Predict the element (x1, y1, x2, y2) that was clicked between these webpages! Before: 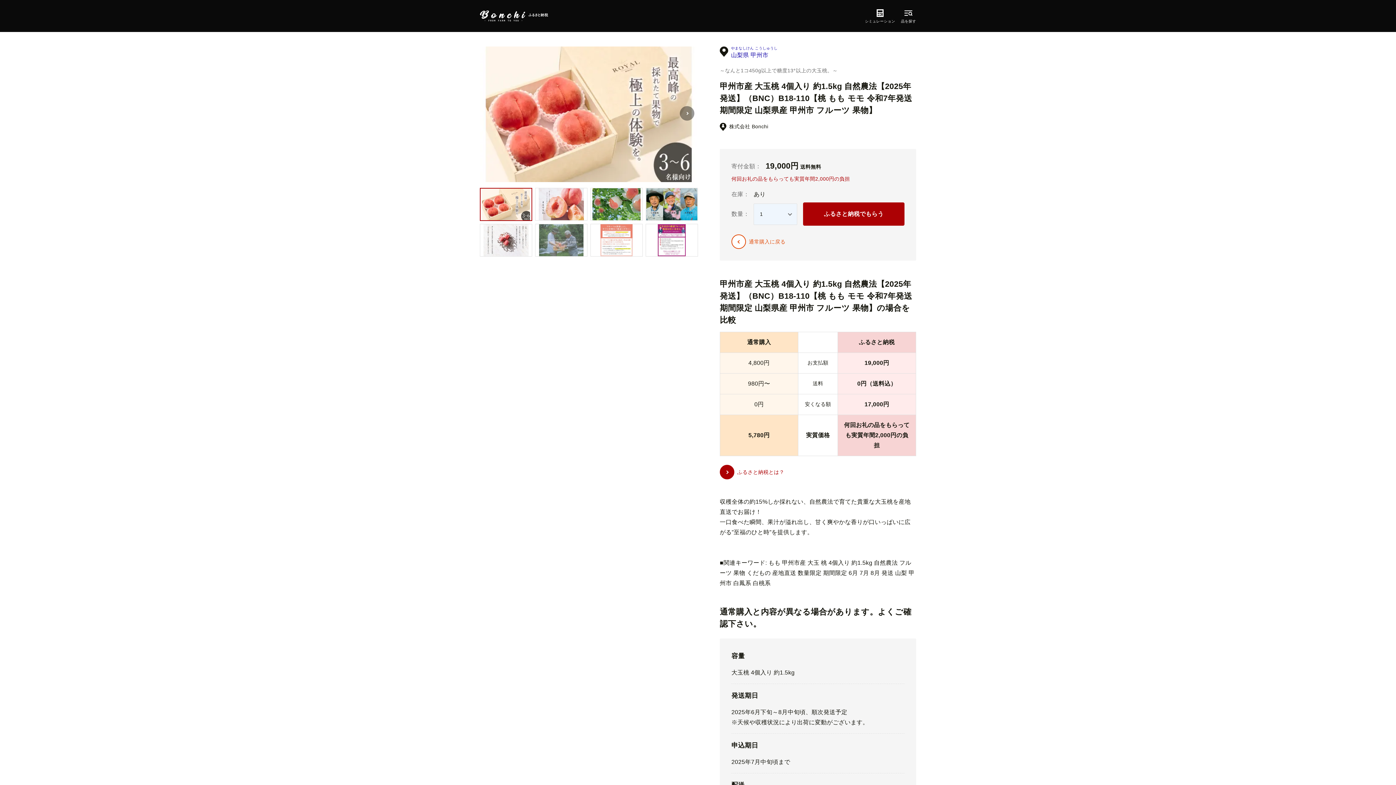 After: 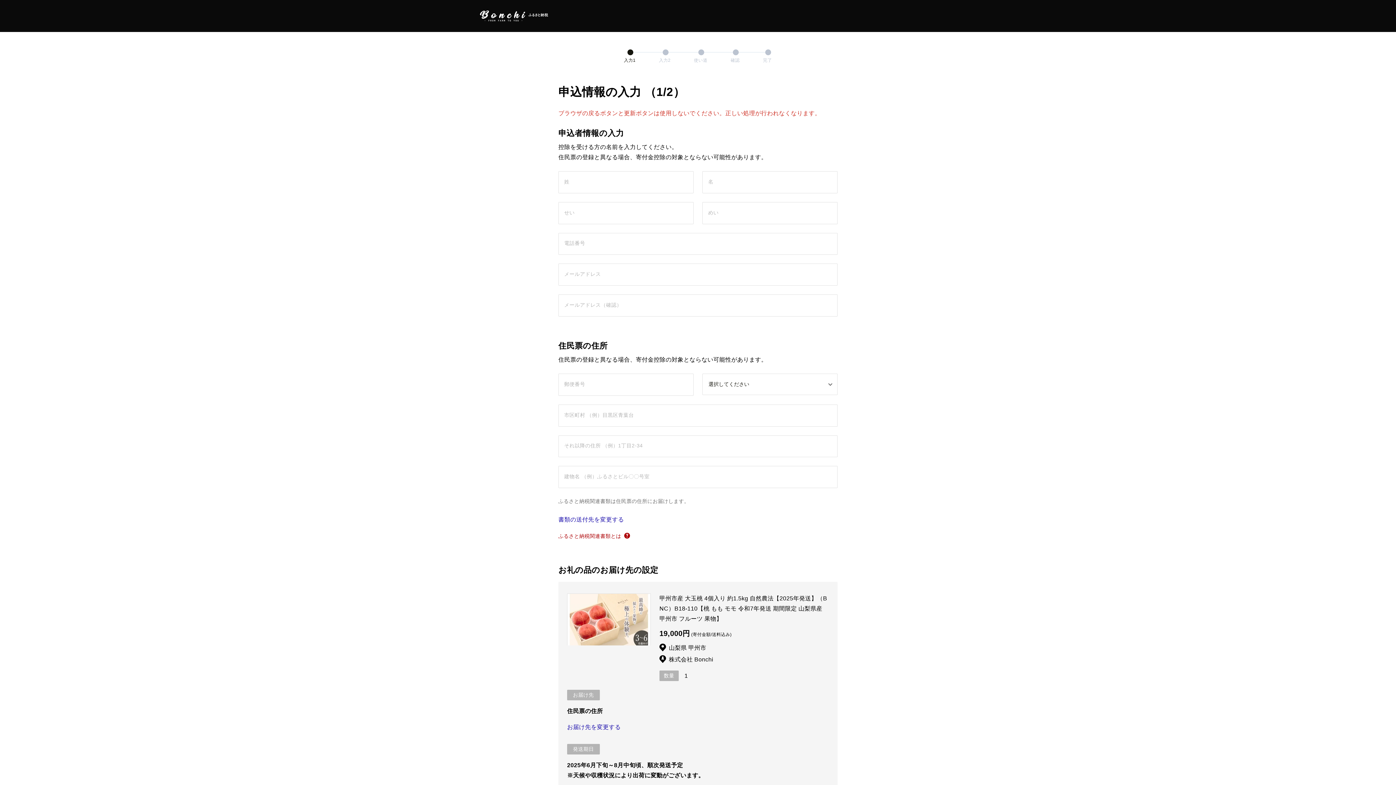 Action: label: ふるさと納税でもらう bbox: (803, 202, 904, 225)